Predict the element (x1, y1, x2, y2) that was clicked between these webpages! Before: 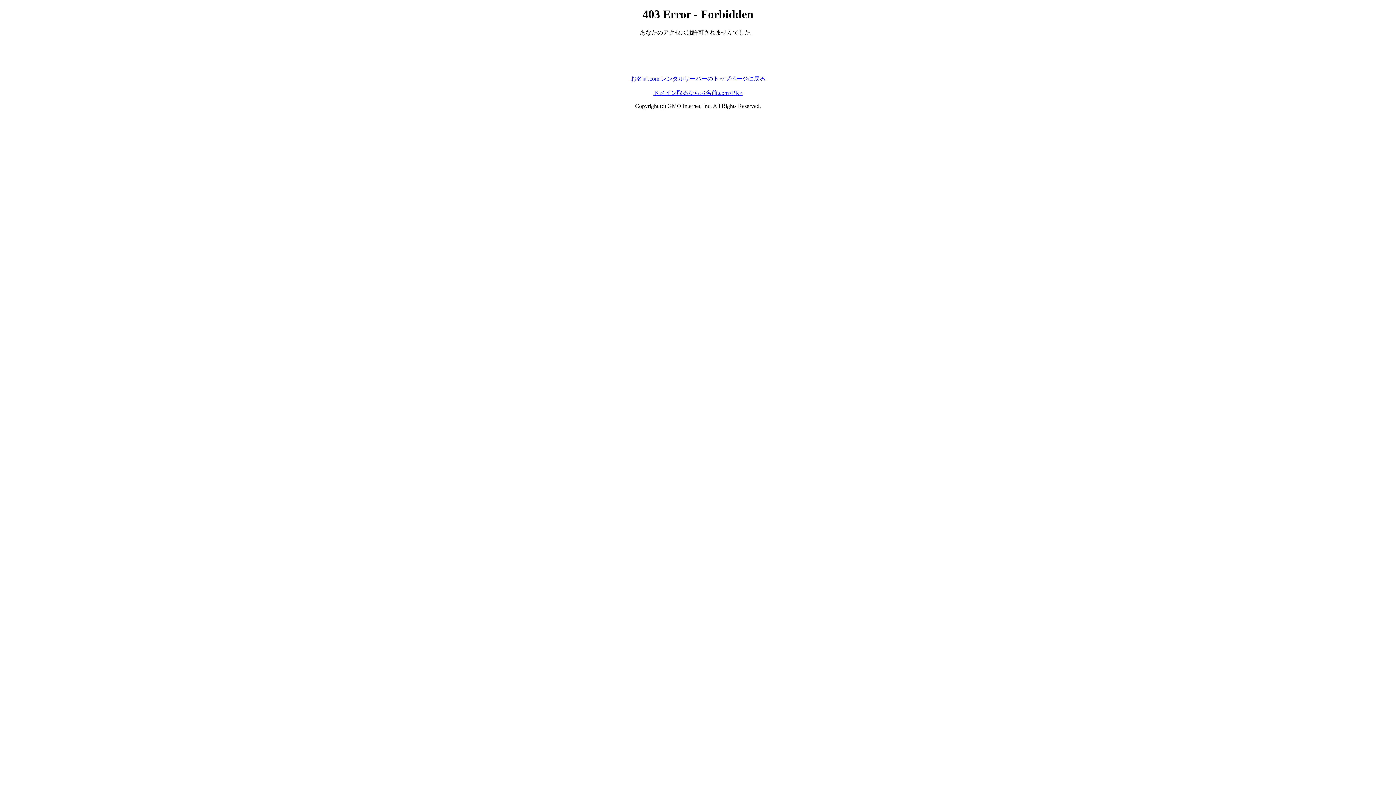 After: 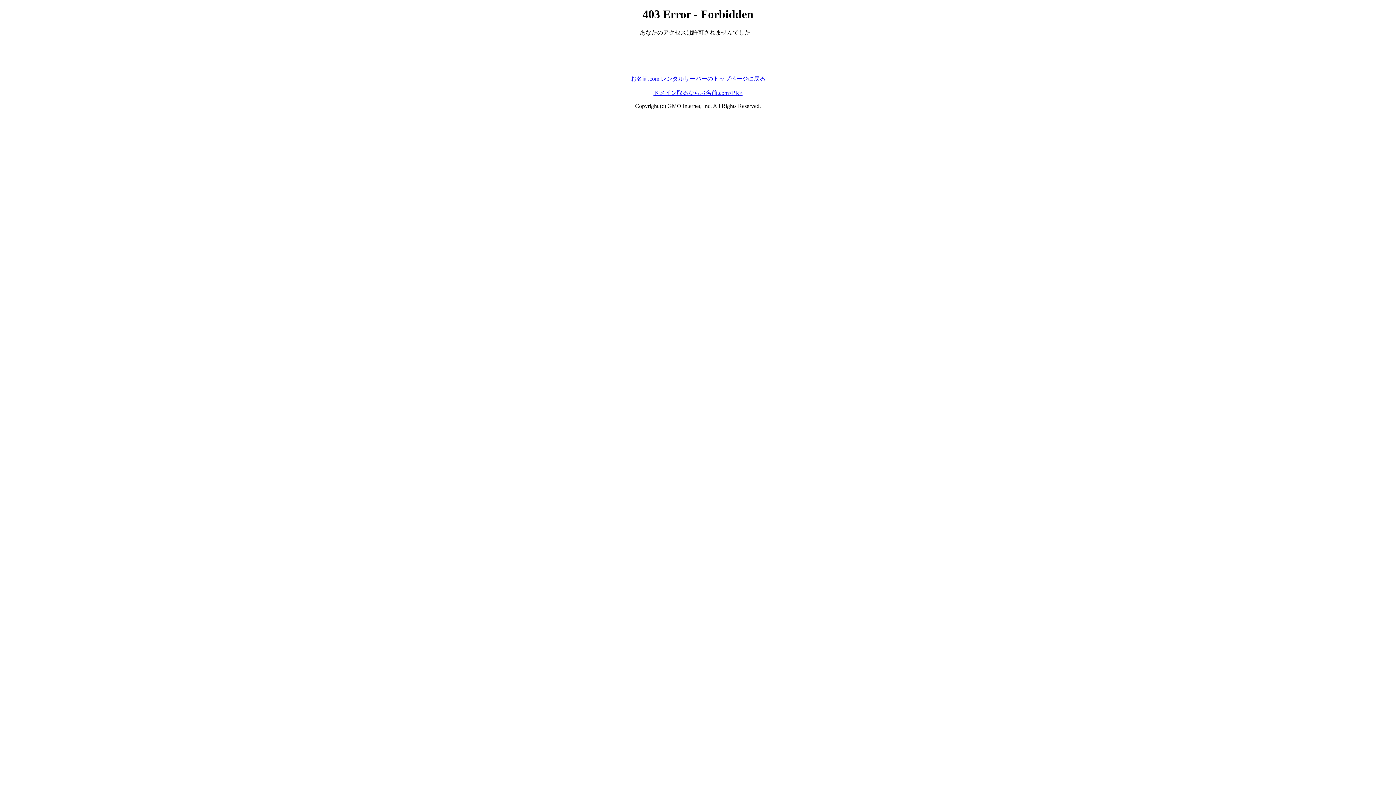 Action: label: ドメイン取るならお名前.com<PR> bbox: (653, 89, 742, 95)